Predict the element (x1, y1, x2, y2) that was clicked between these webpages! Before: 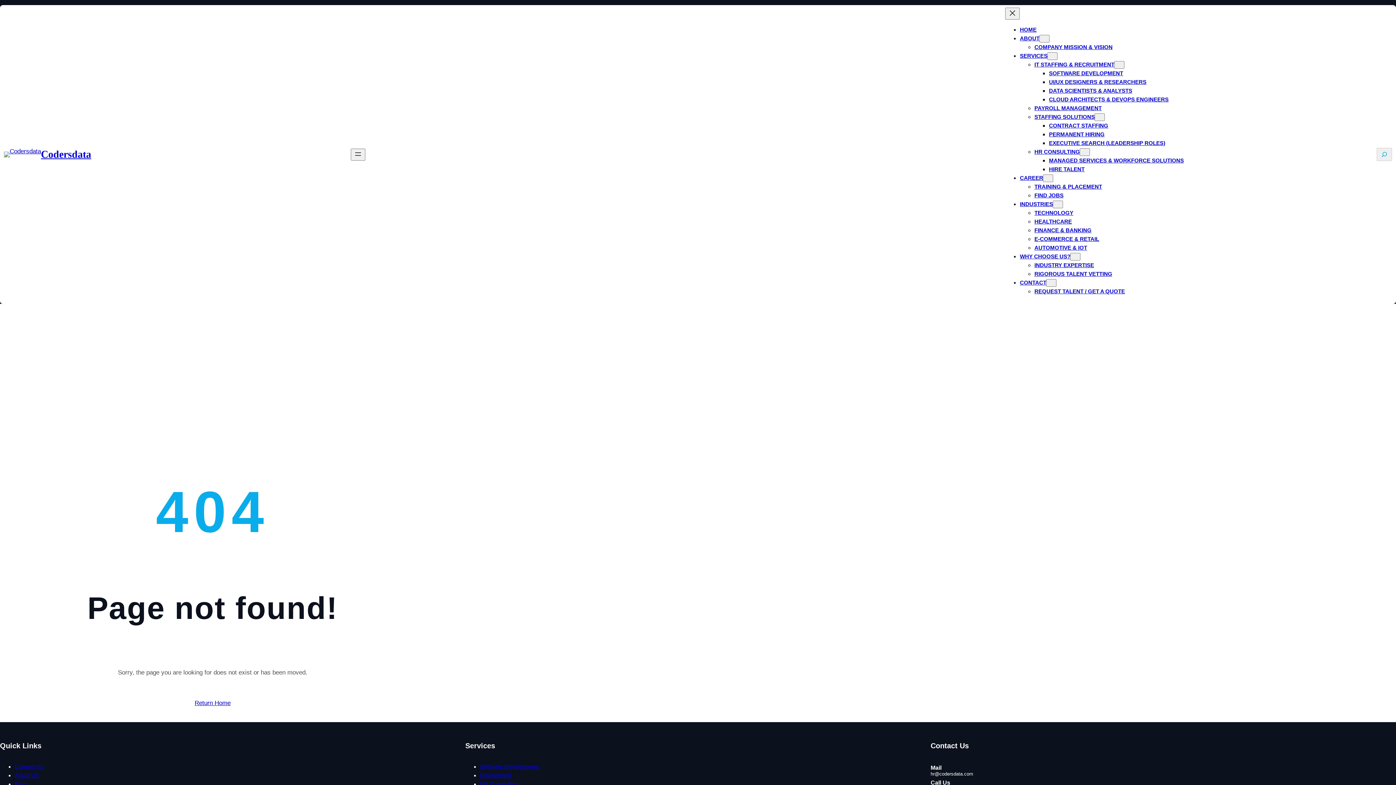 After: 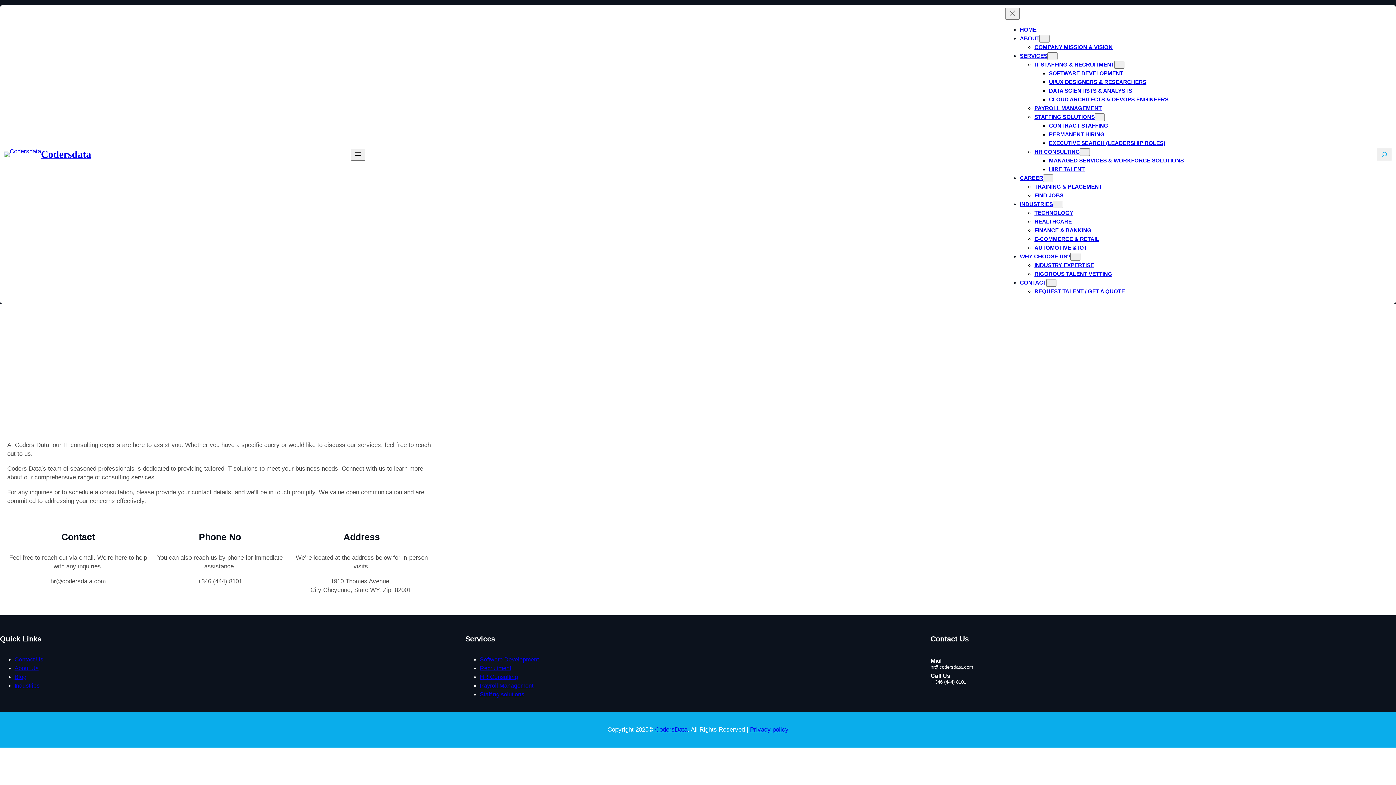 Action: label: Contact Us bbox: (14, 763, 43, 770)